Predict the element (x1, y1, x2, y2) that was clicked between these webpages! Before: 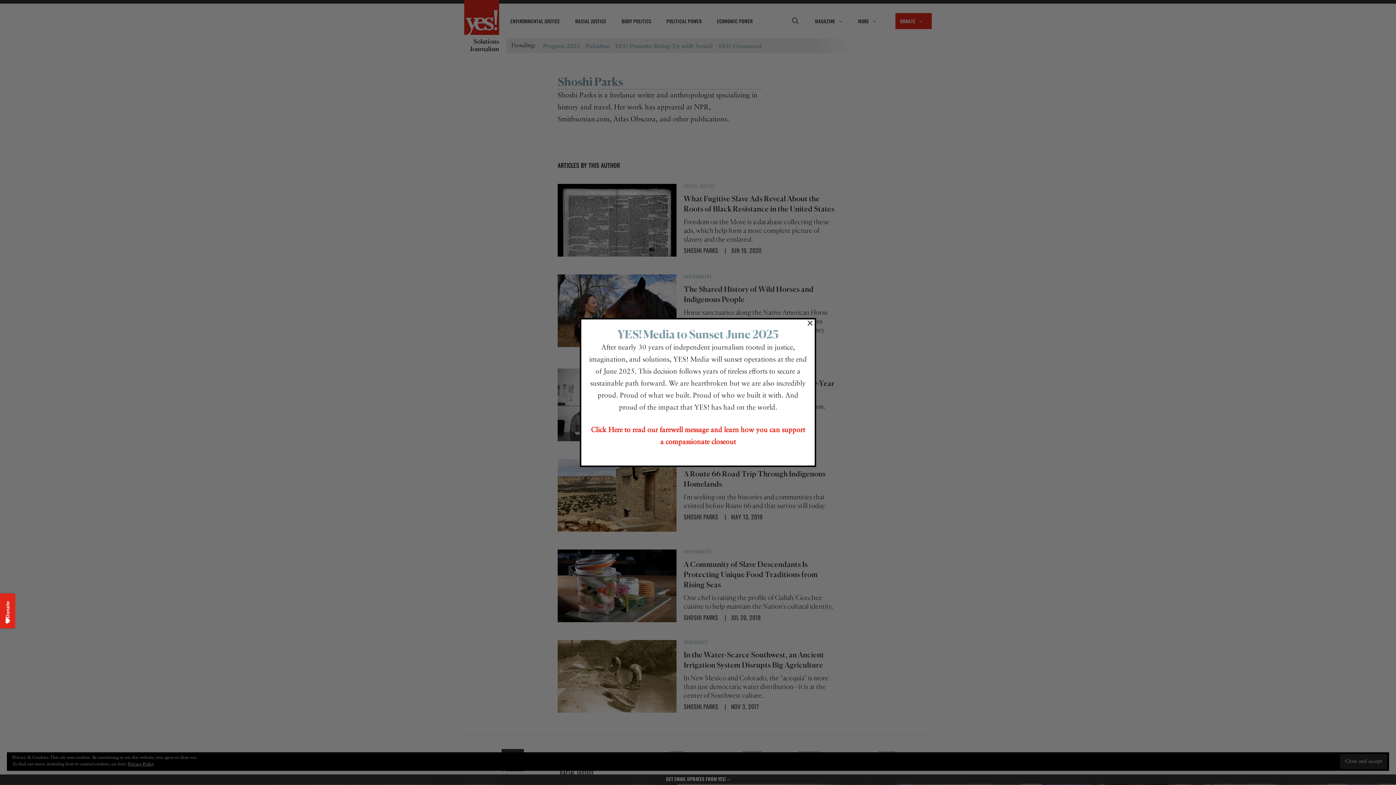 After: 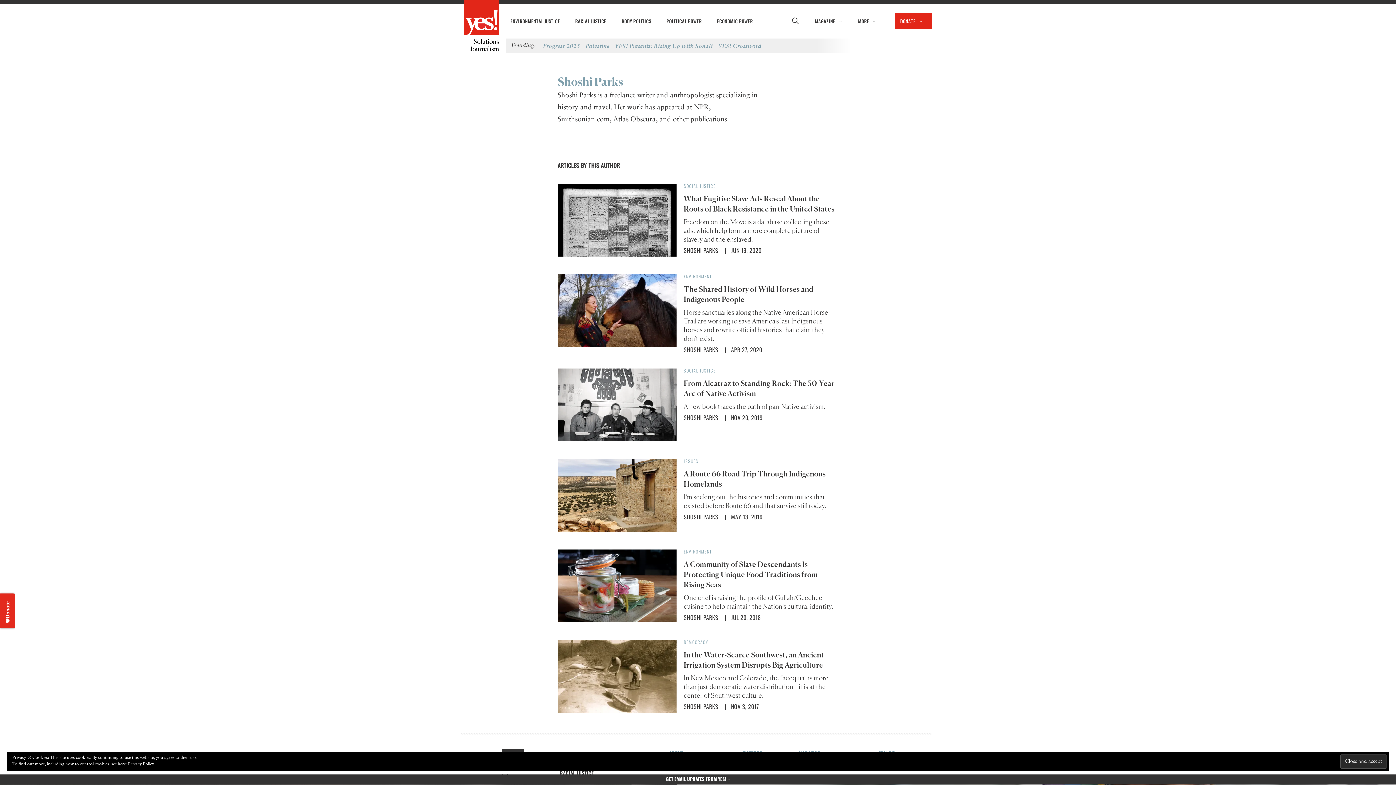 Action: label: × bbox: (807, 320, 813, 325)